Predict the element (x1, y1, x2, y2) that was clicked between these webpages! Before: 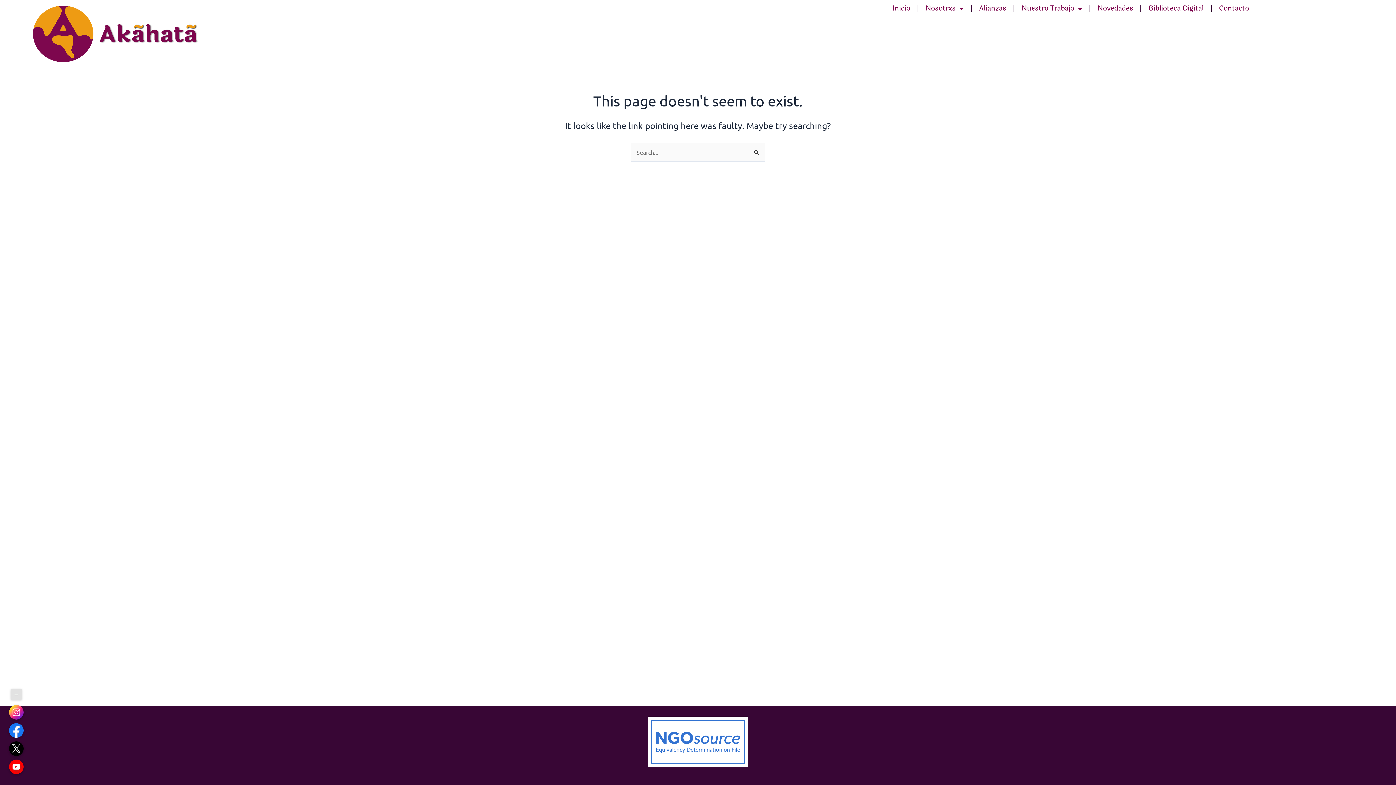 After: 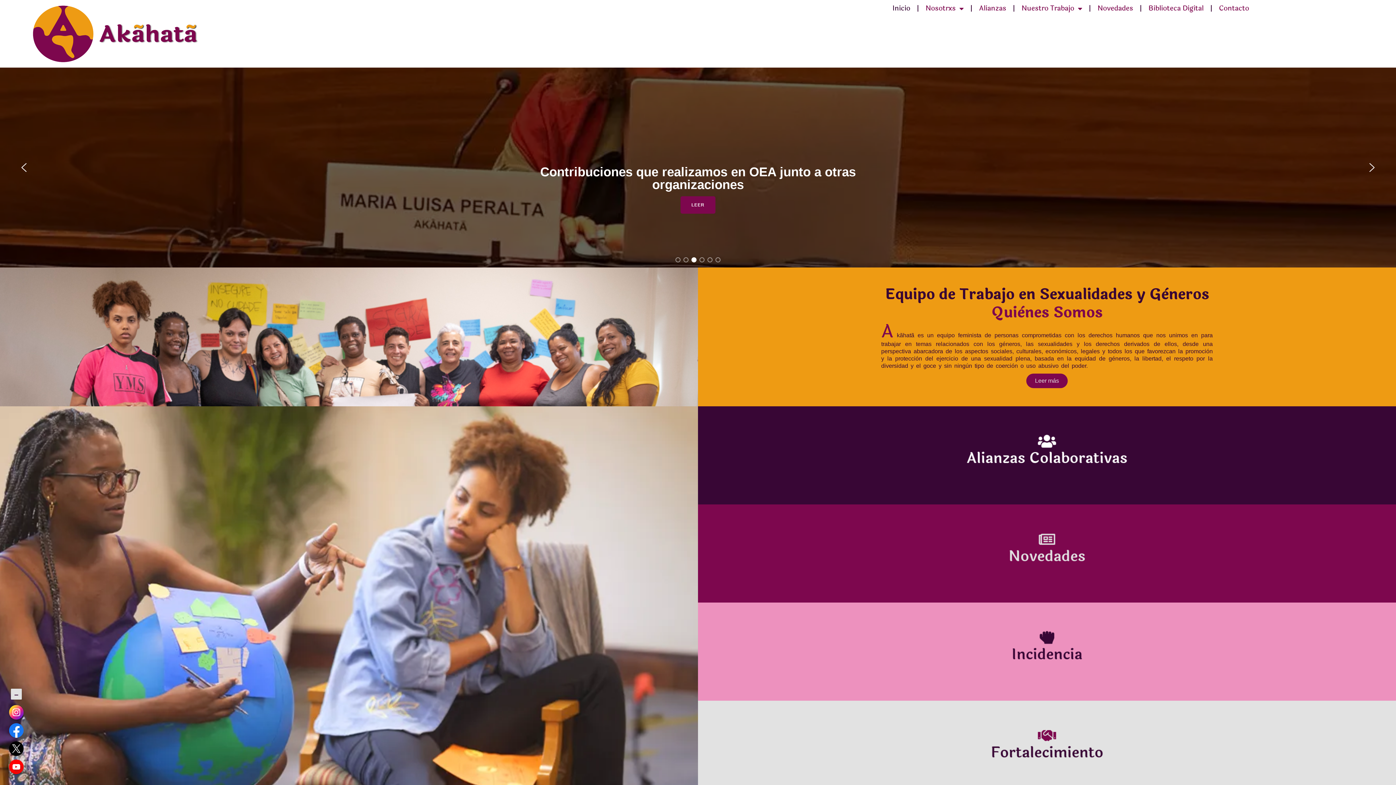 Action: bbox: (10, 3, 220, 64)